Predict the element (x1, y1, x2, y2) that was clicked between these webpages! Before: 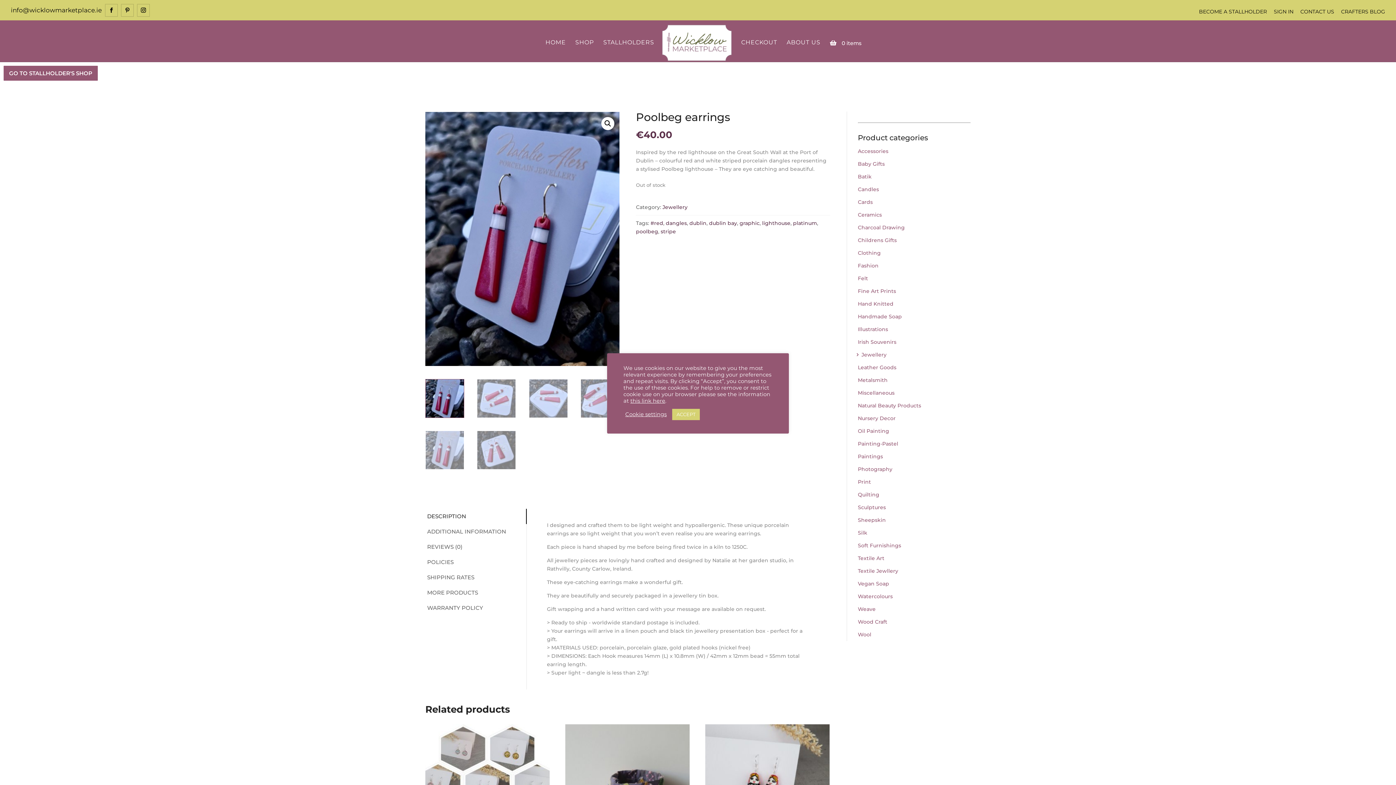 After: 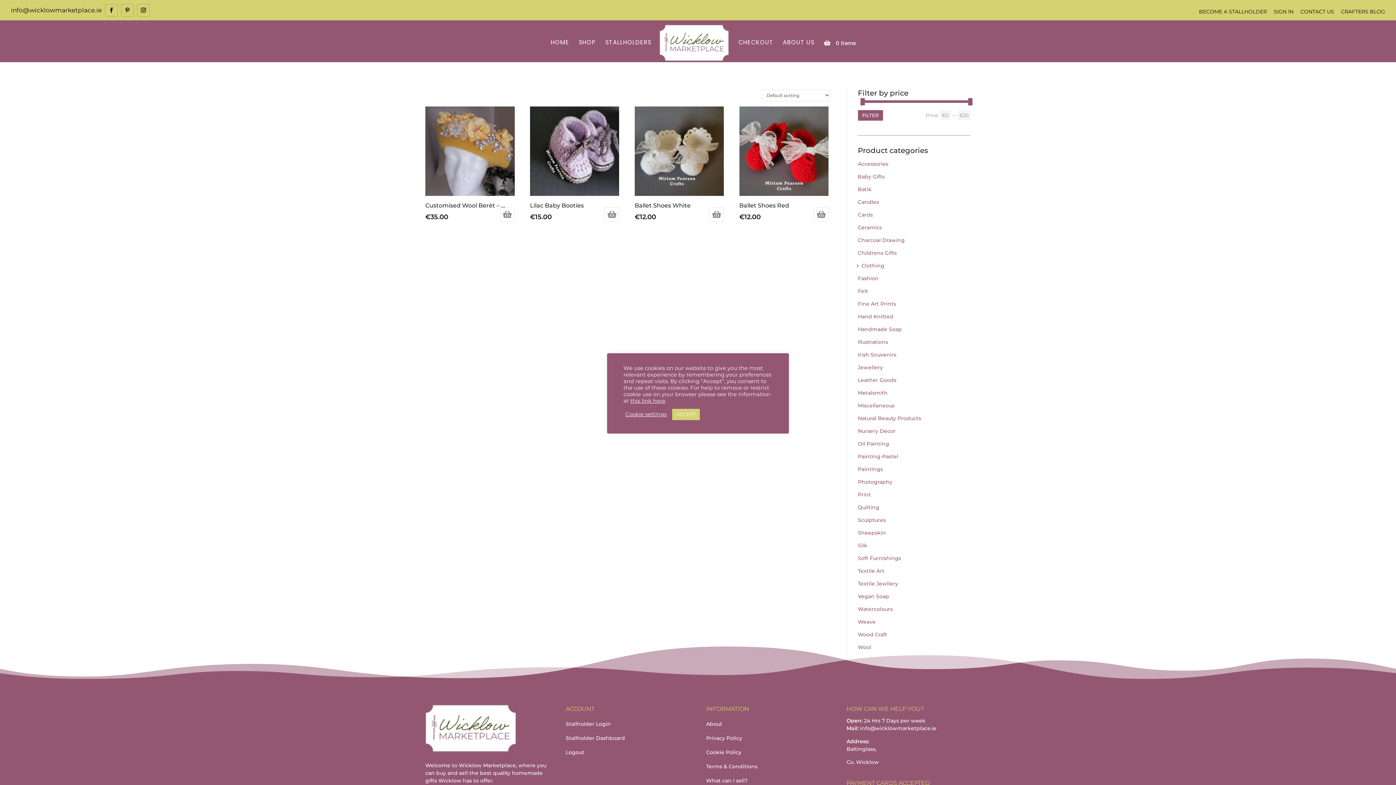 Action: label: Clothing bbox: (858, 246, 970, 259)